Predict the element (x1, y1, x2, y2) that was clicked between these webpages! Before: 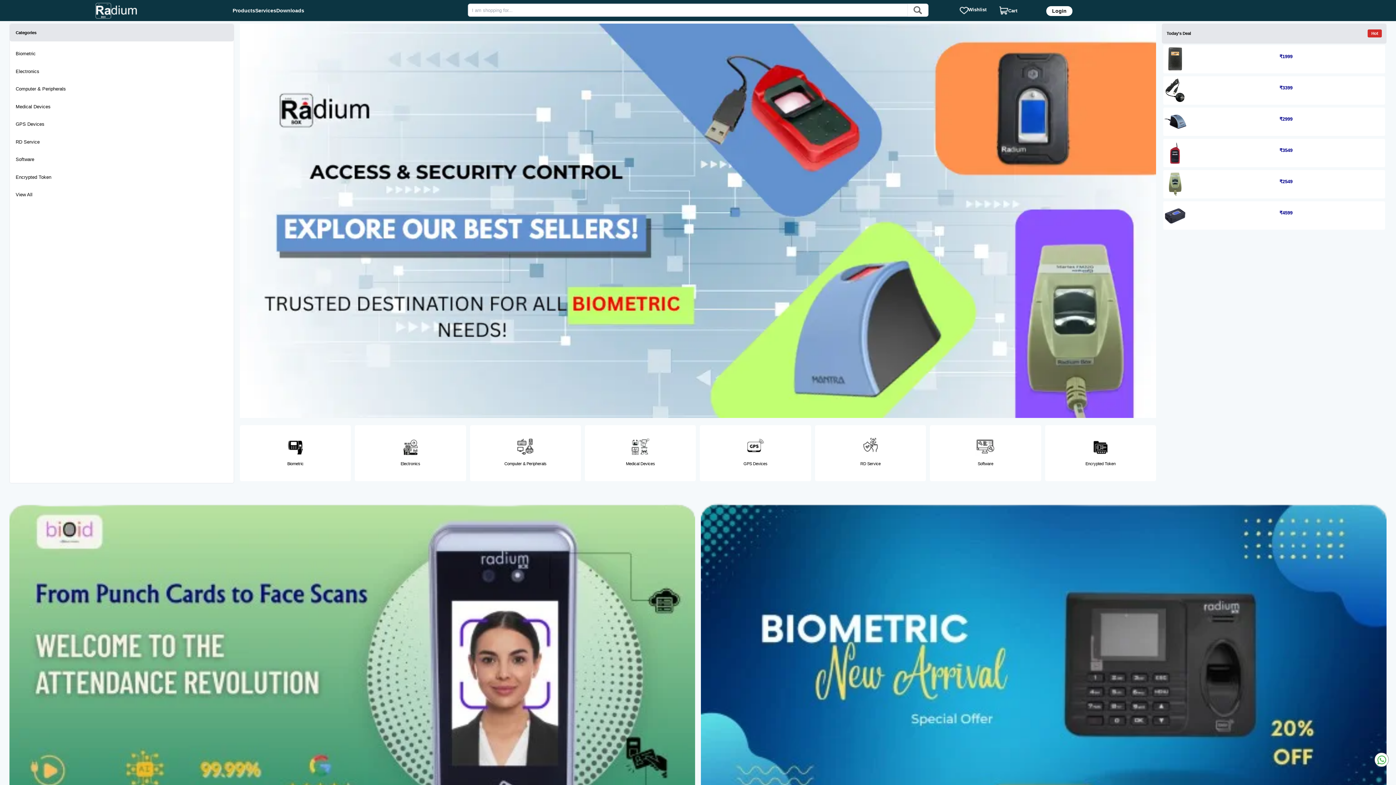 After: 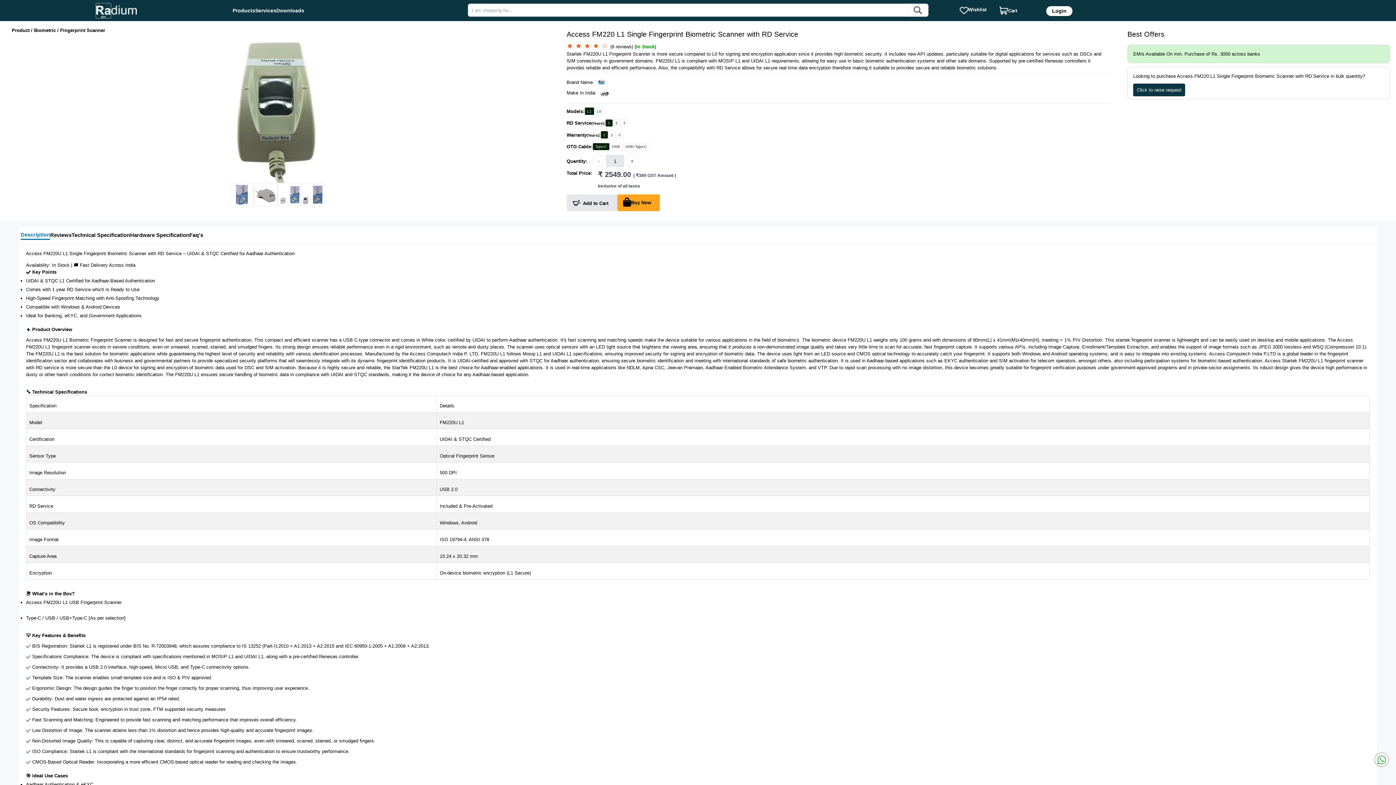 Action: bbox: (1163, 170, 1385, 198) label: ₹2549